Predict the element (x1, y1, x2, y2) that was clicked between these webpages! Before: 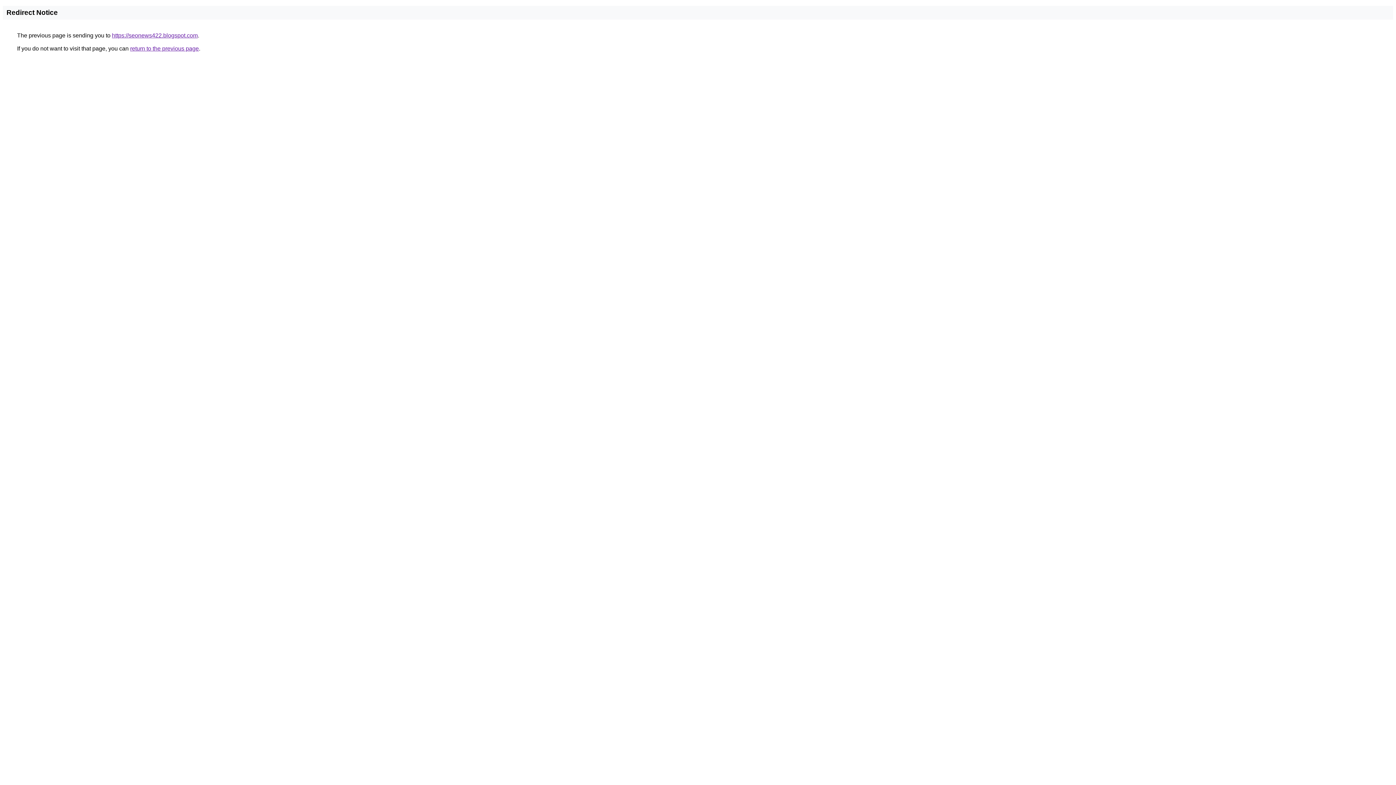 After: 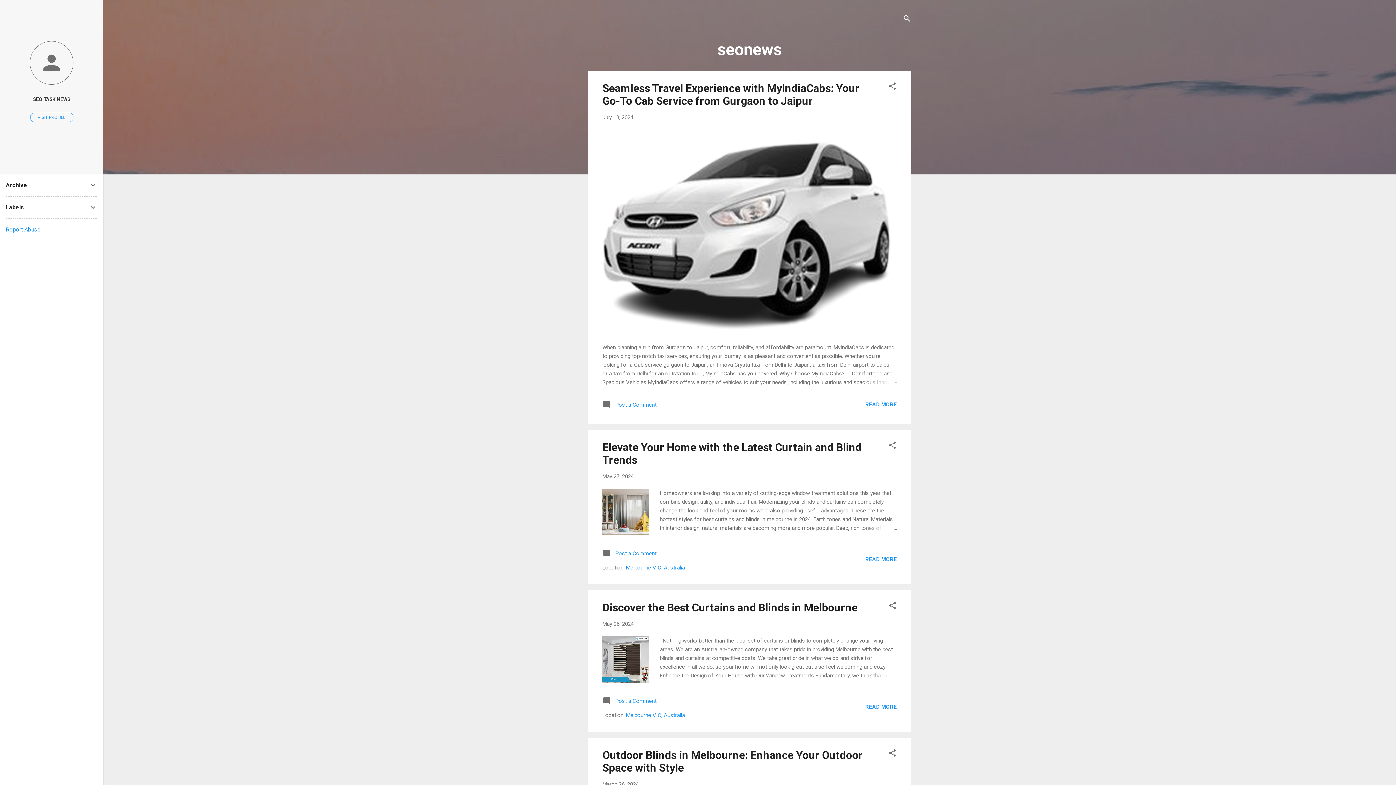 Action: bbox: (112, 32, 197, 38) label: https://seonews422.blogspot.com